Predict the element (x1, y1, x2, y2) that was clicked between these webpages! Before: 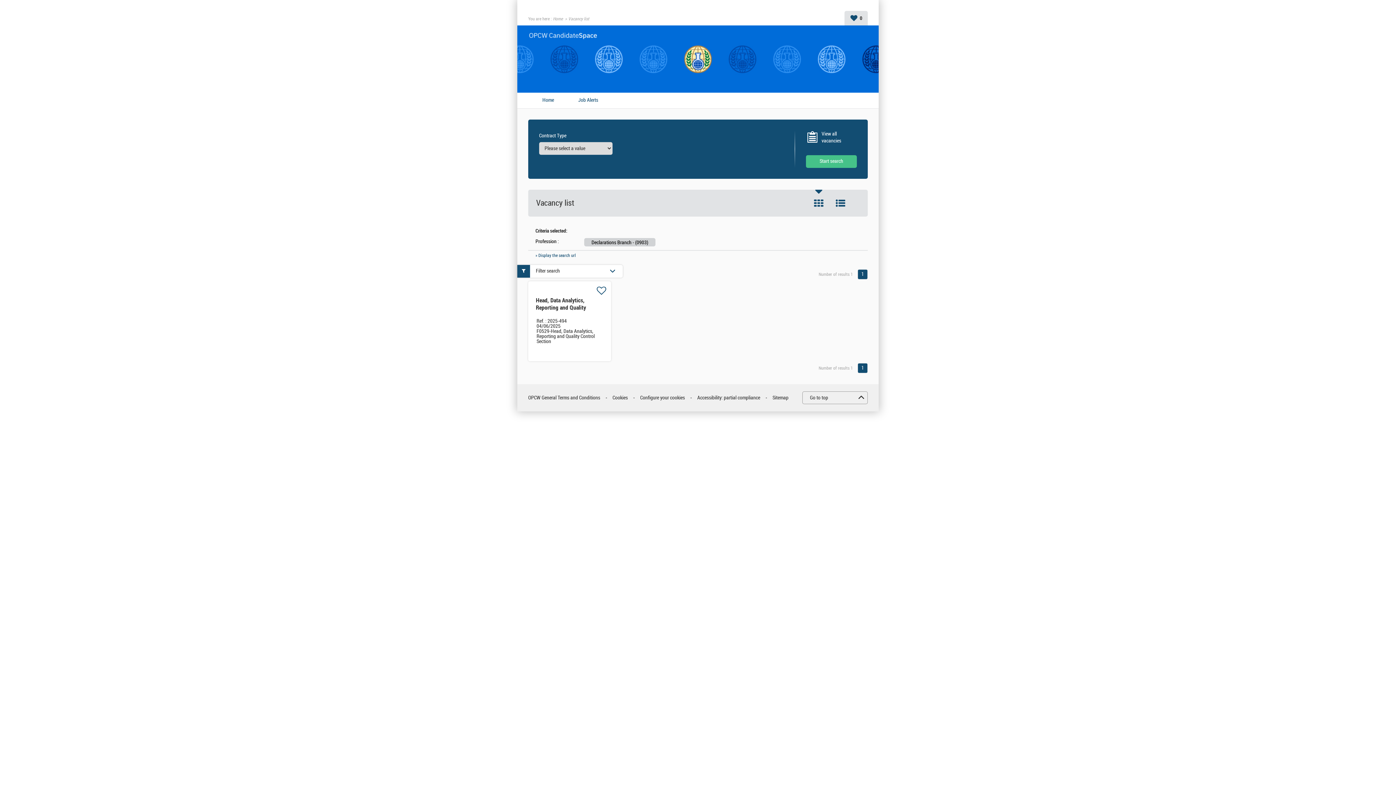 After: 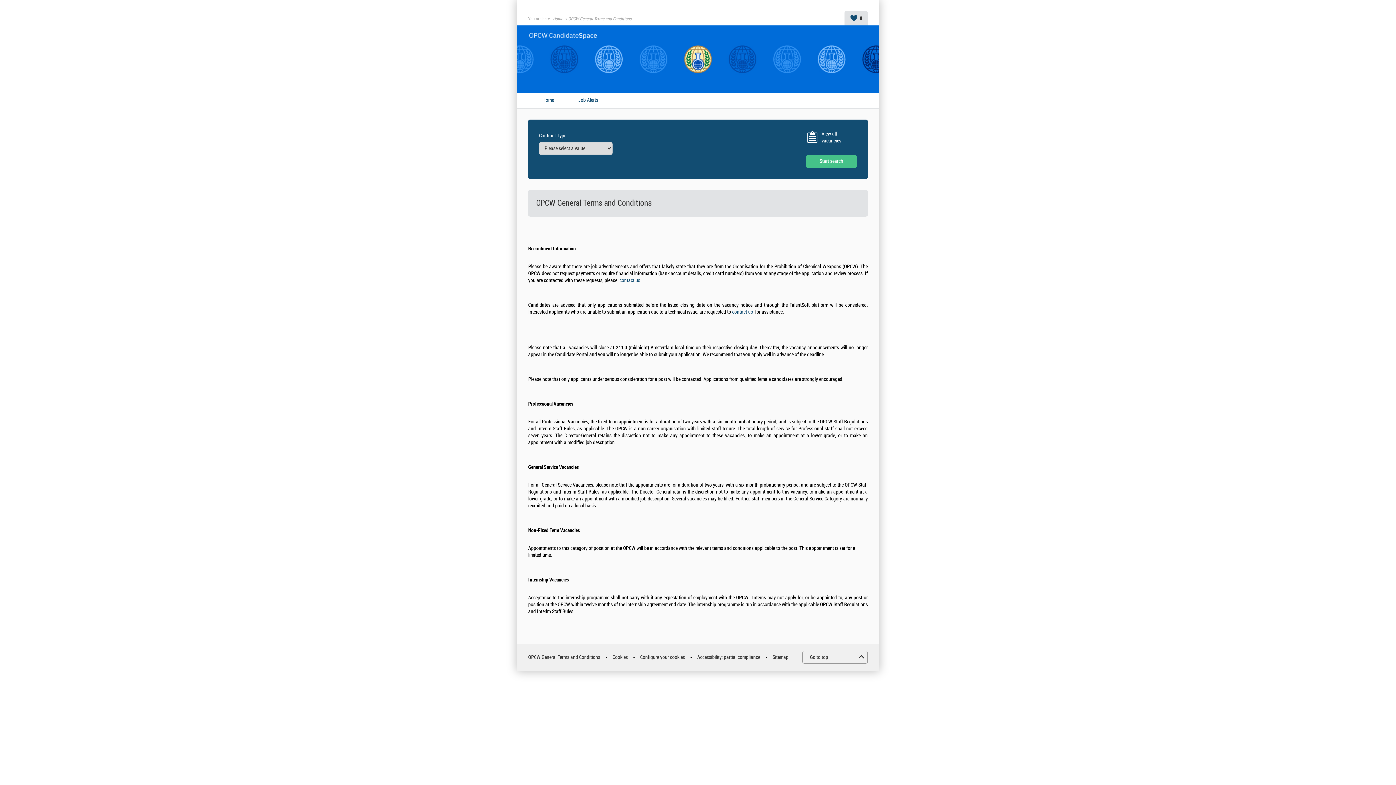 Action: label: OPCW General Terms and Conditions bbox: (528, 394, 600, 401)